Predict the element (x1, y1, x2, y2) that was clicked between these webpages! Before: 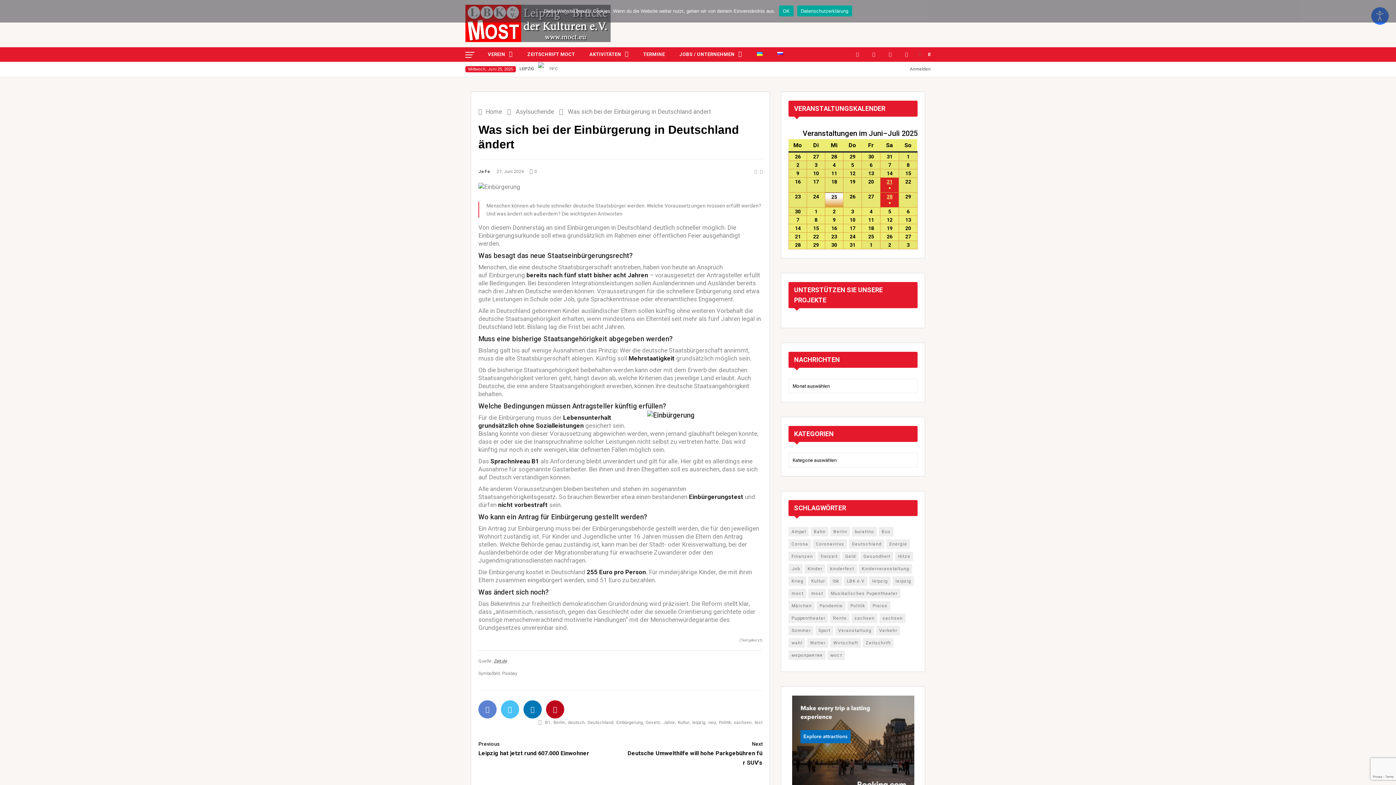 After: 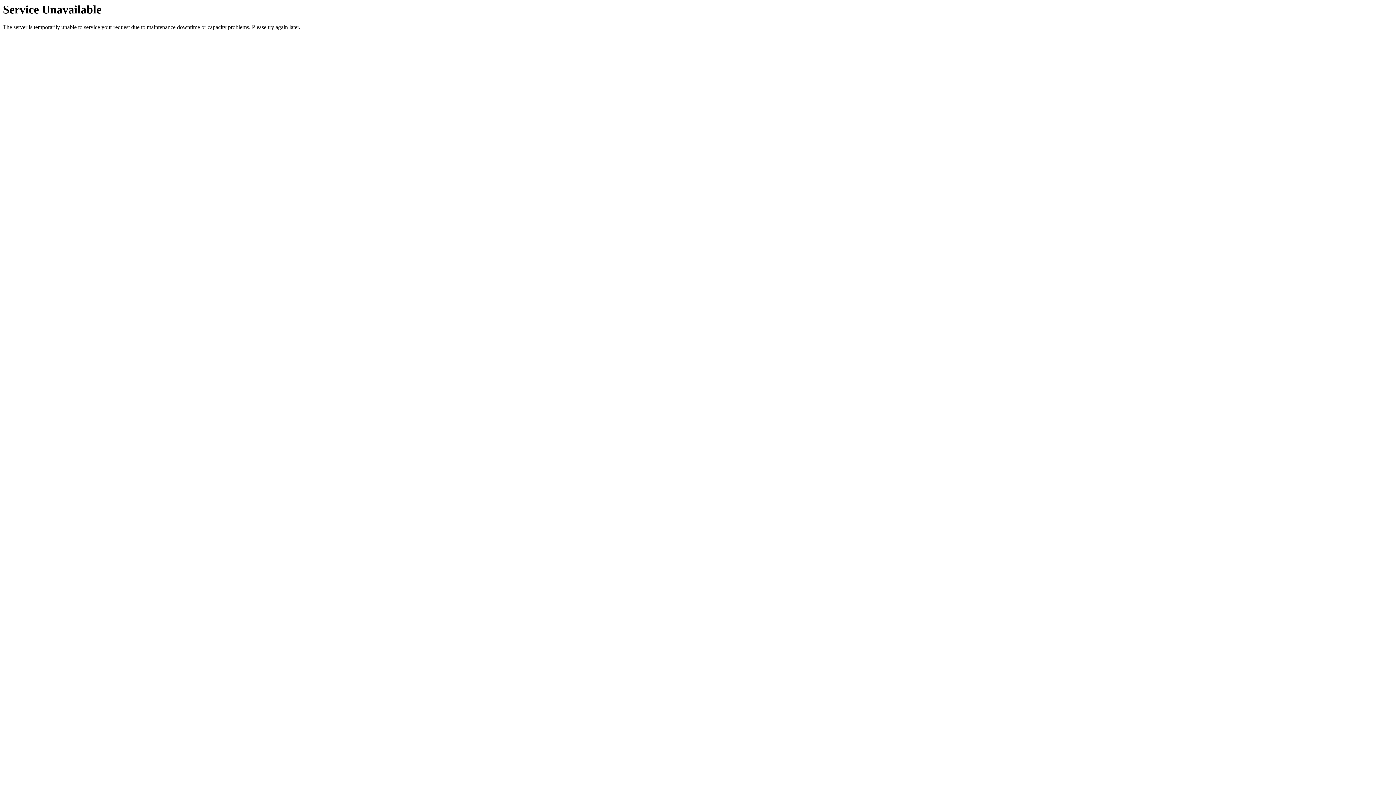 Action: label:  Home bbox: (478, 108, 505, 115)